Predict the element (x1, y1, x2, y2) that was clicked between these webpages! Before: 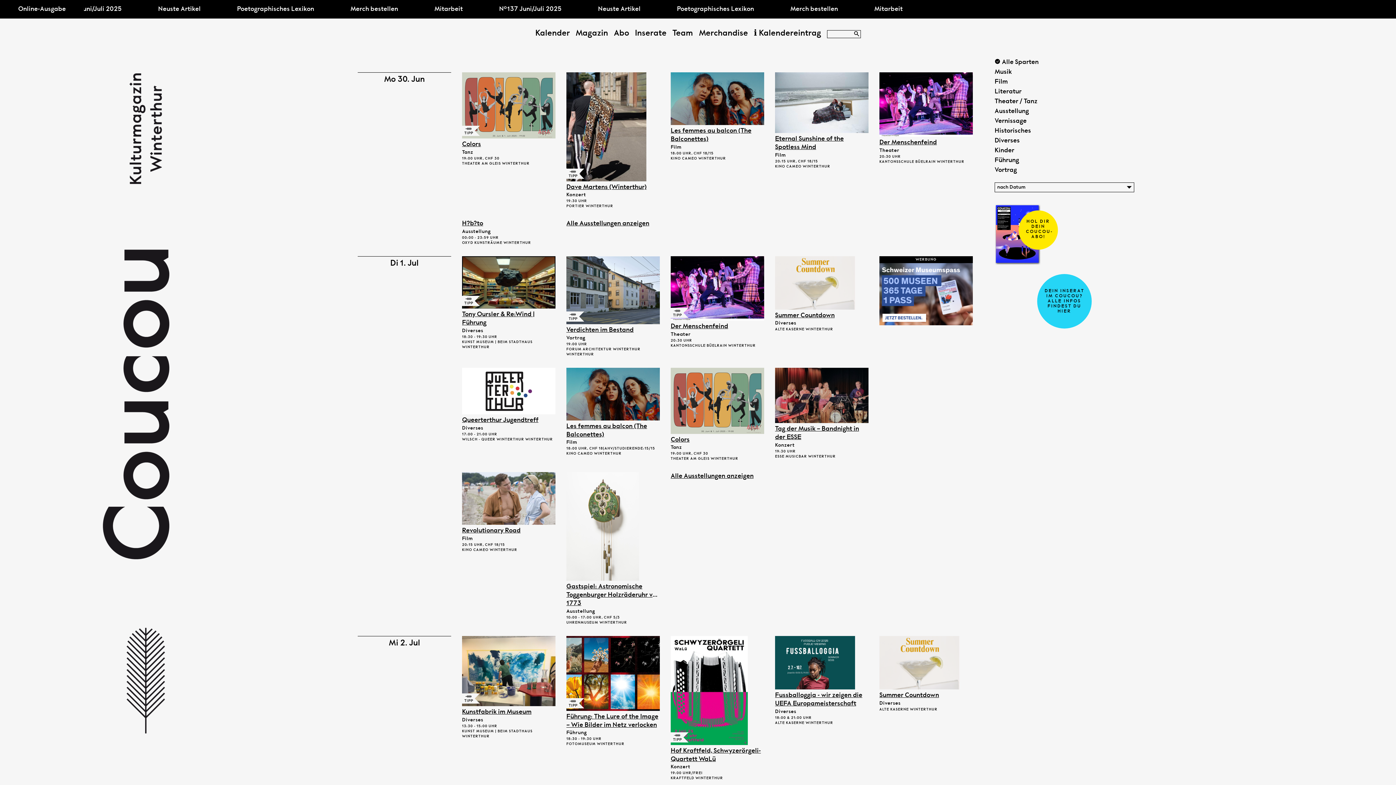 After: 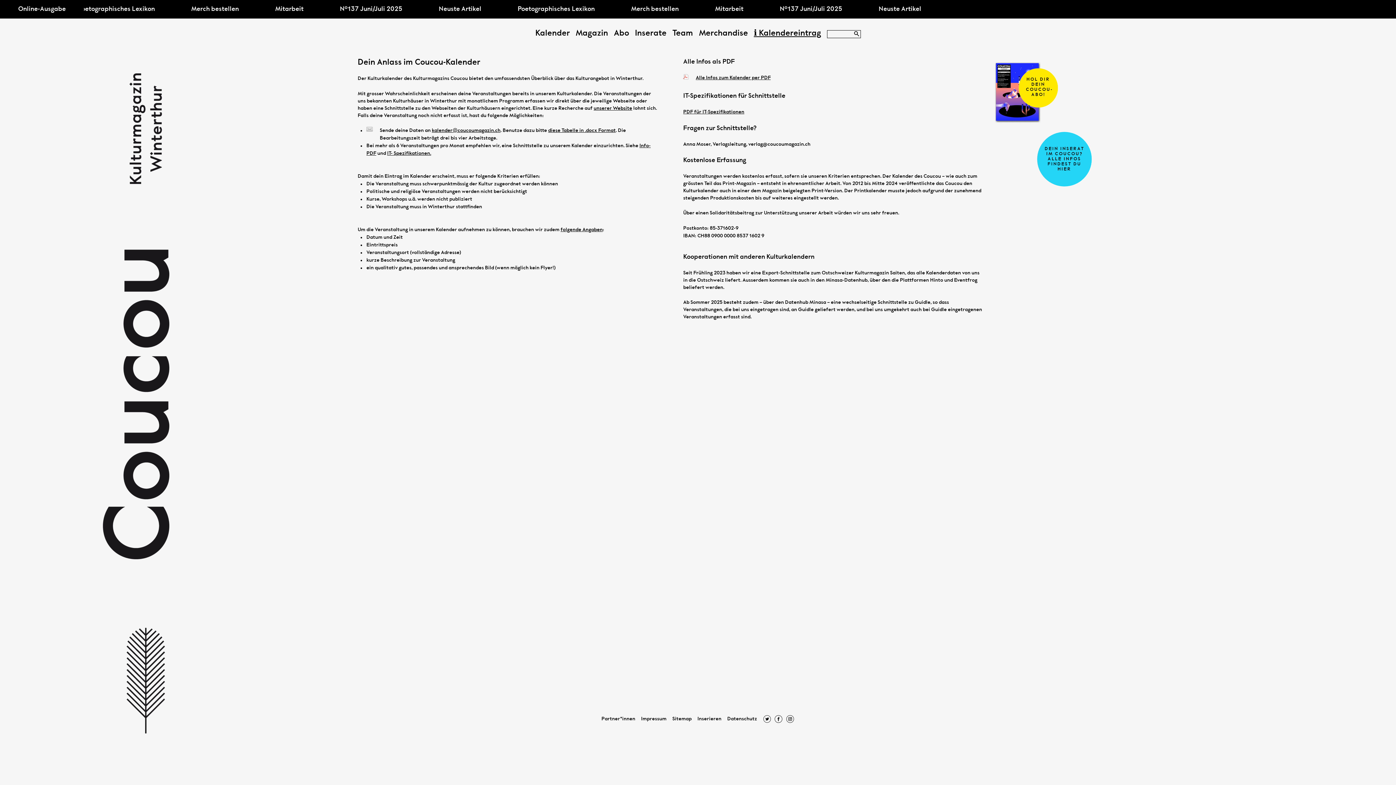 Action: label: ℹ Kalendereintrag bbox: (754, 27, 821, 39)